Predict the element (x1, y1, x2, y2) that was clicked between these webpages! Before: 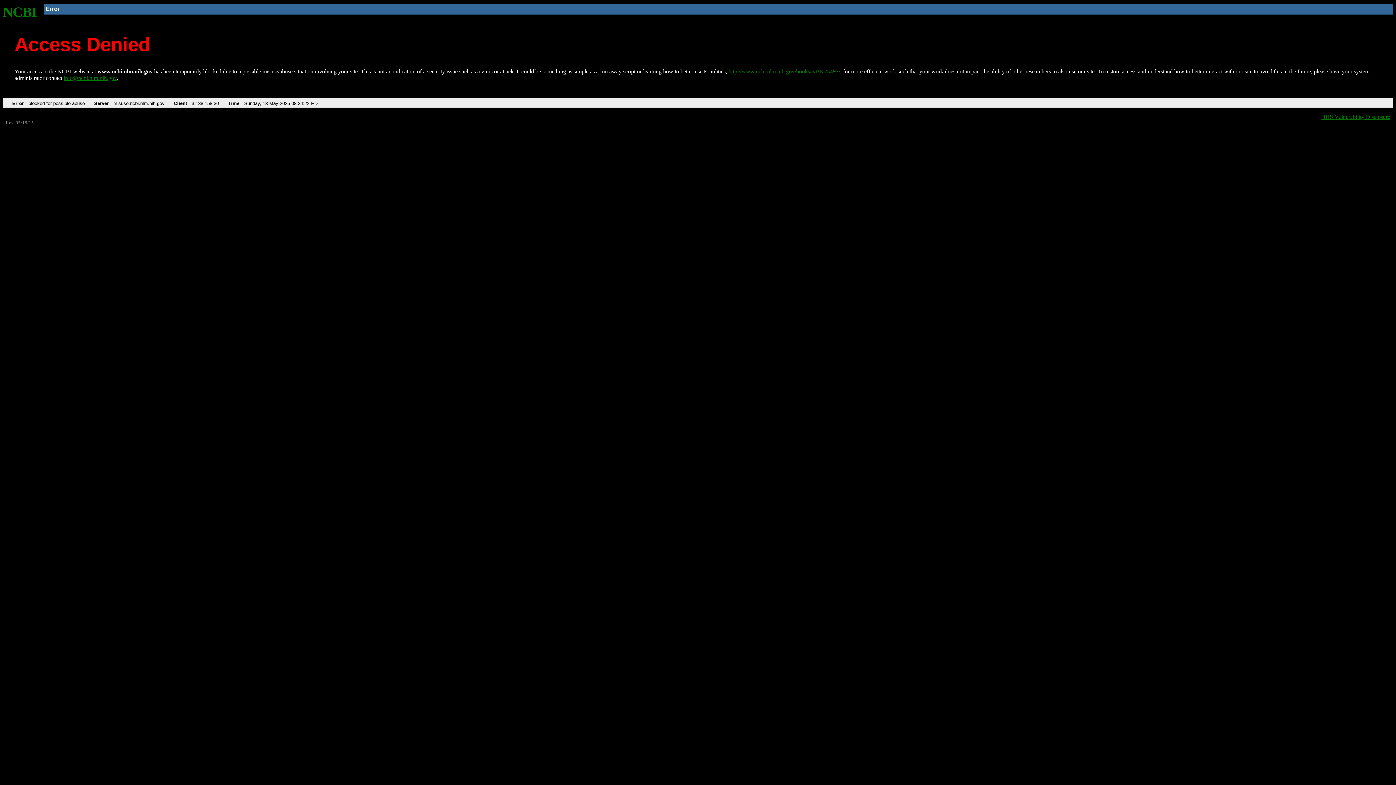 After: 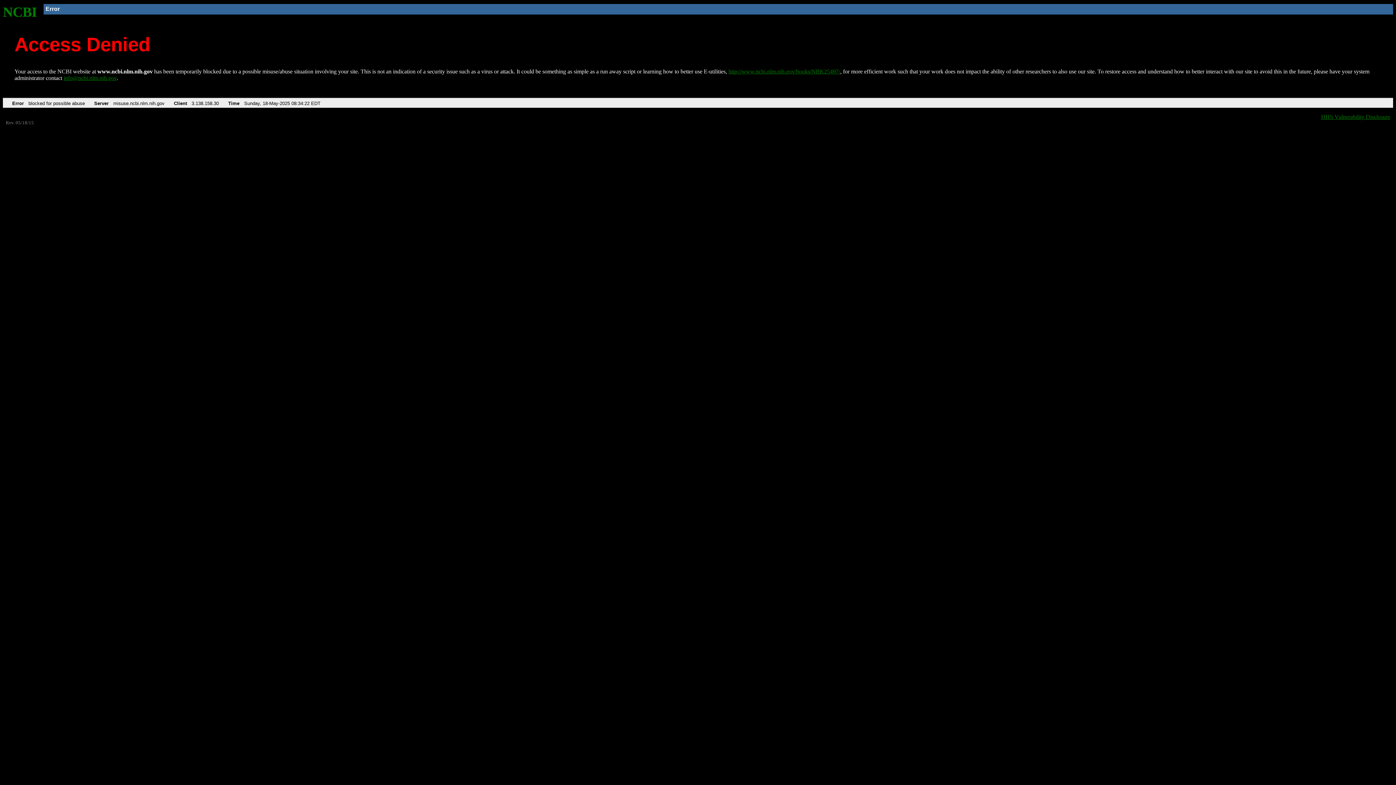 Action: label: info@ncbi.nlm.nih.gov bbox: (63, 75, 116, 81)